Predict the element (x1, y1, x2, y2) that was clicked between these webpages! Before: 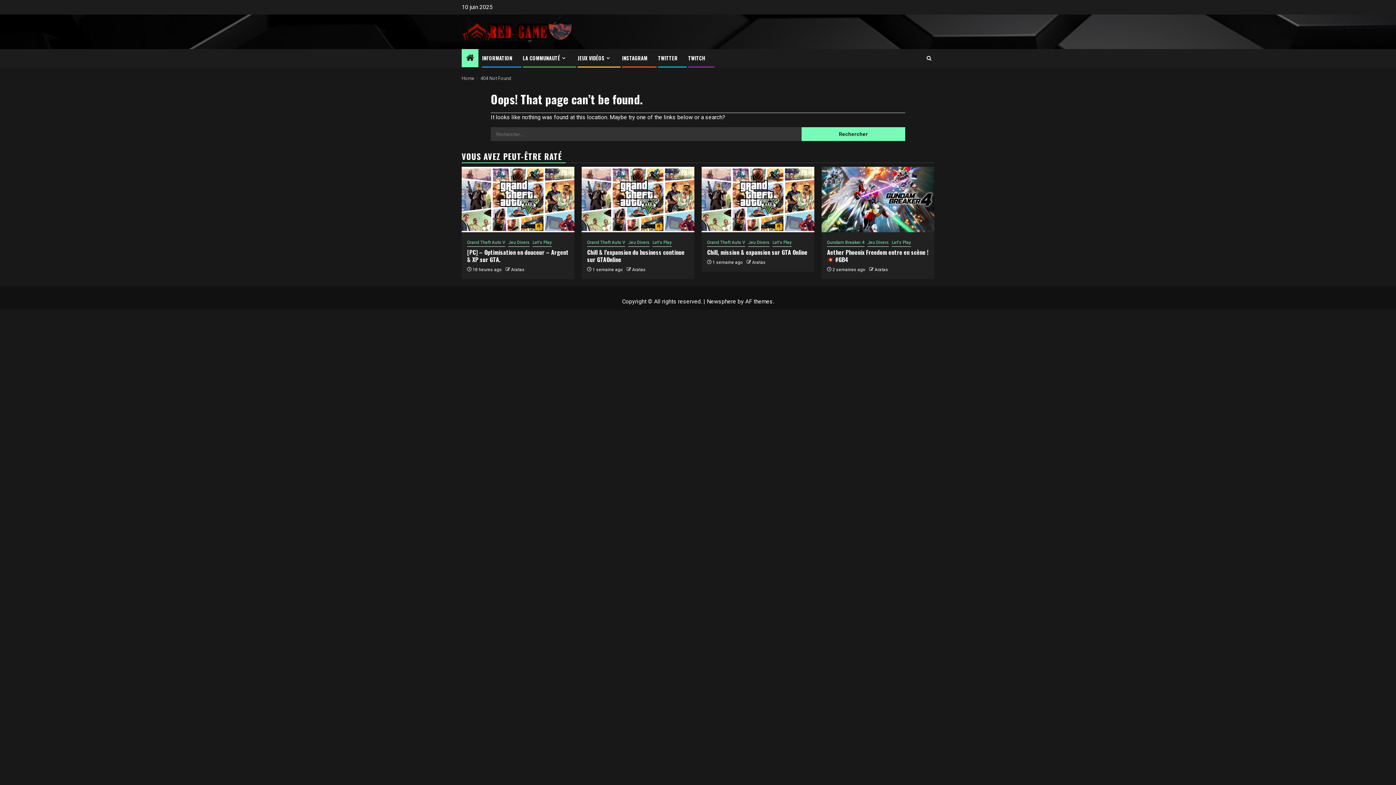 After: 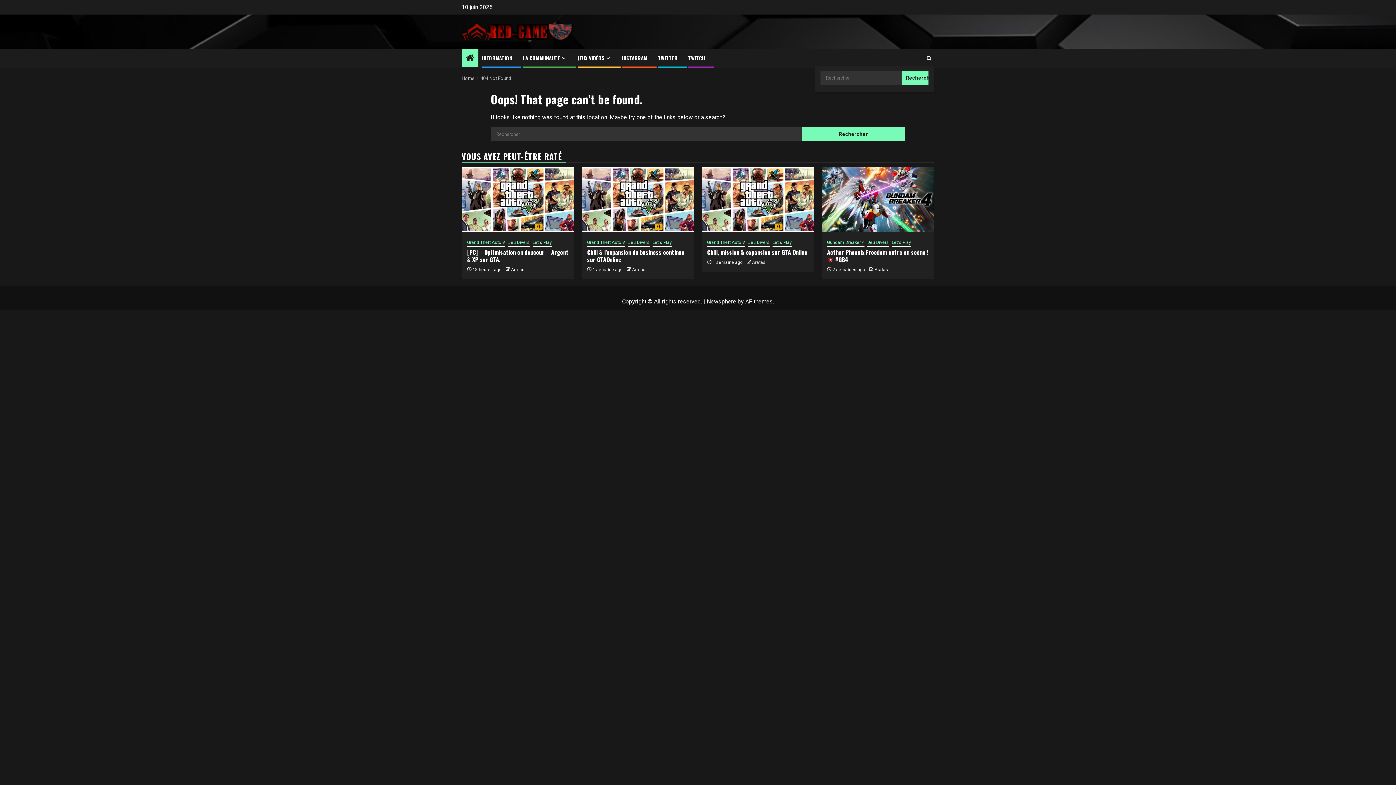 Action: bbox: (924, 51, 933, 65)